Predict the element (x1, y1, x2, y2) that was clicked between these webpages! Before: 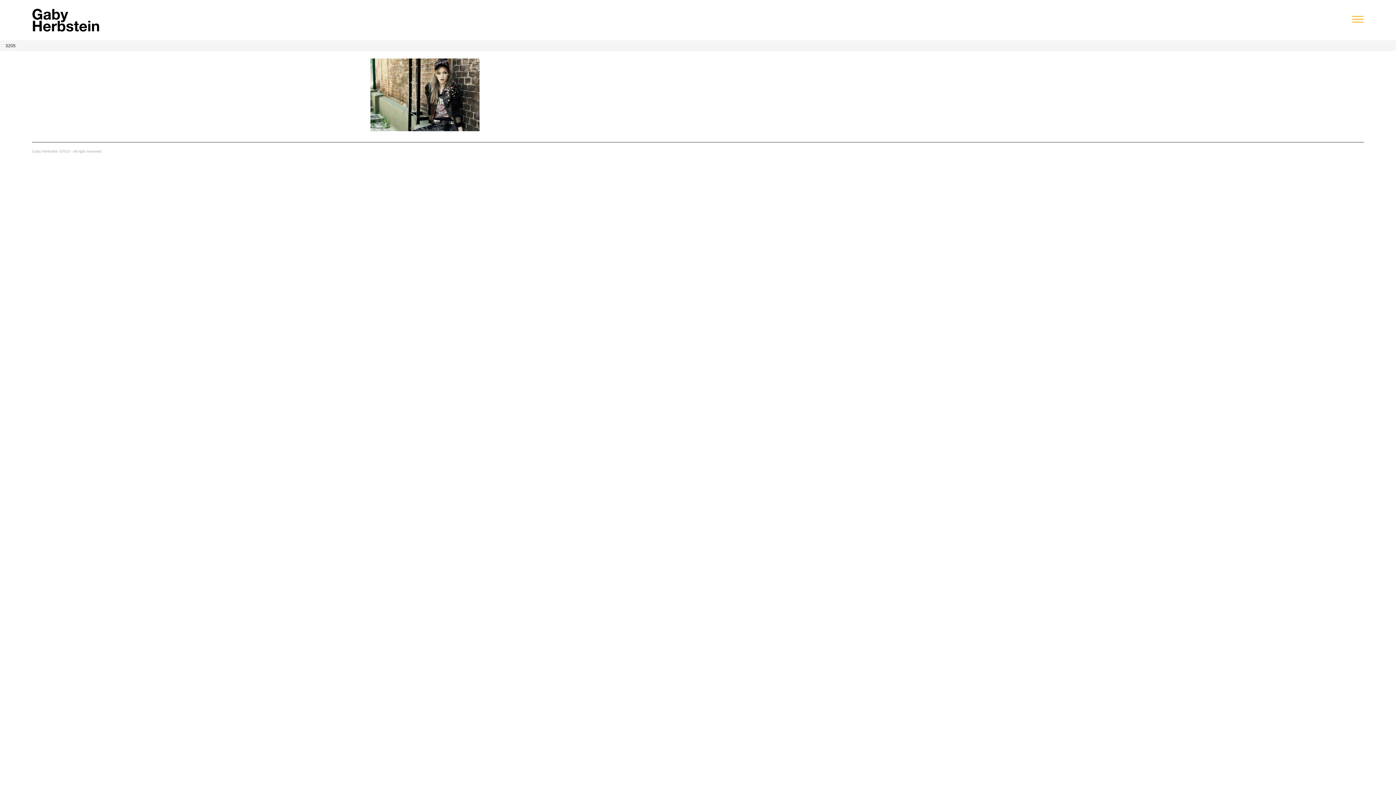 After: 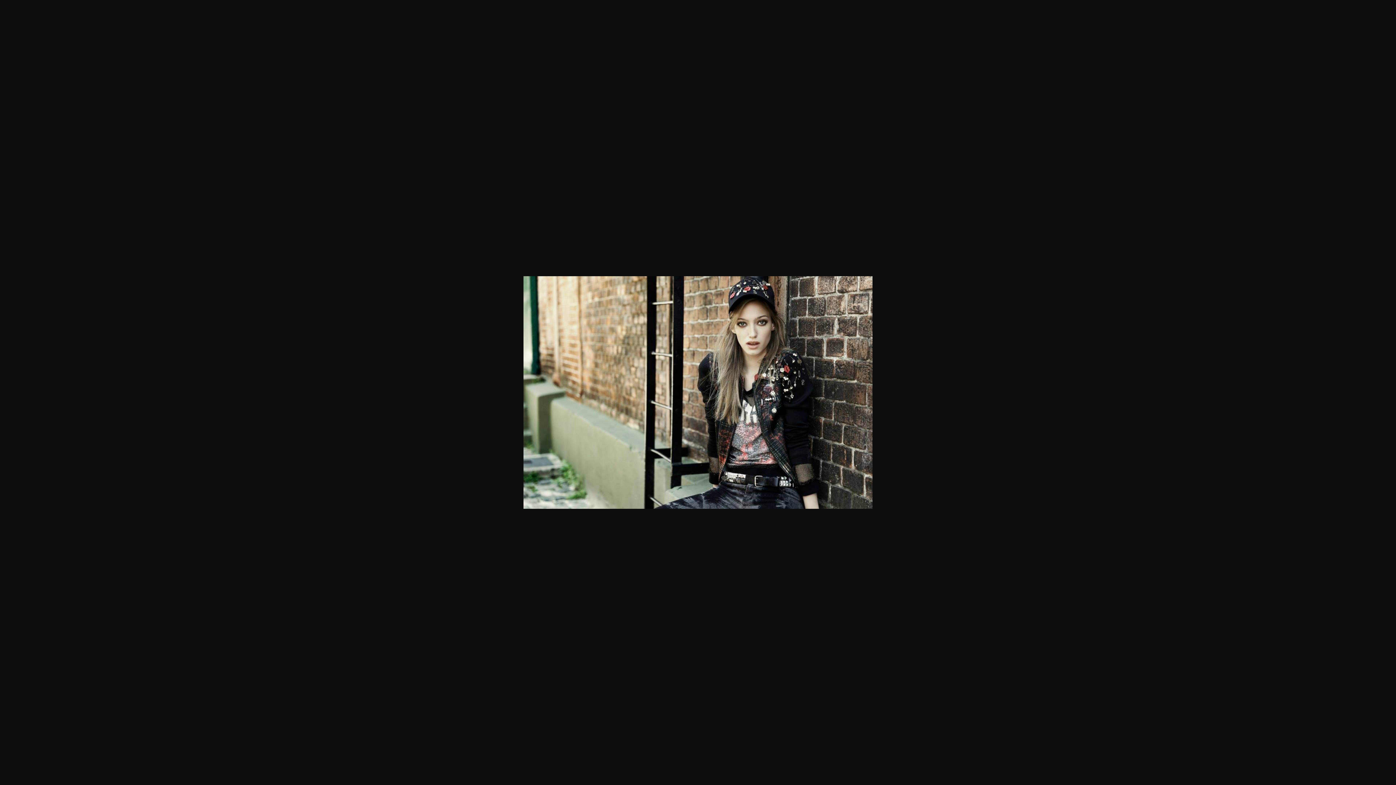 Action: bbox: (370, 92, 479, 97)